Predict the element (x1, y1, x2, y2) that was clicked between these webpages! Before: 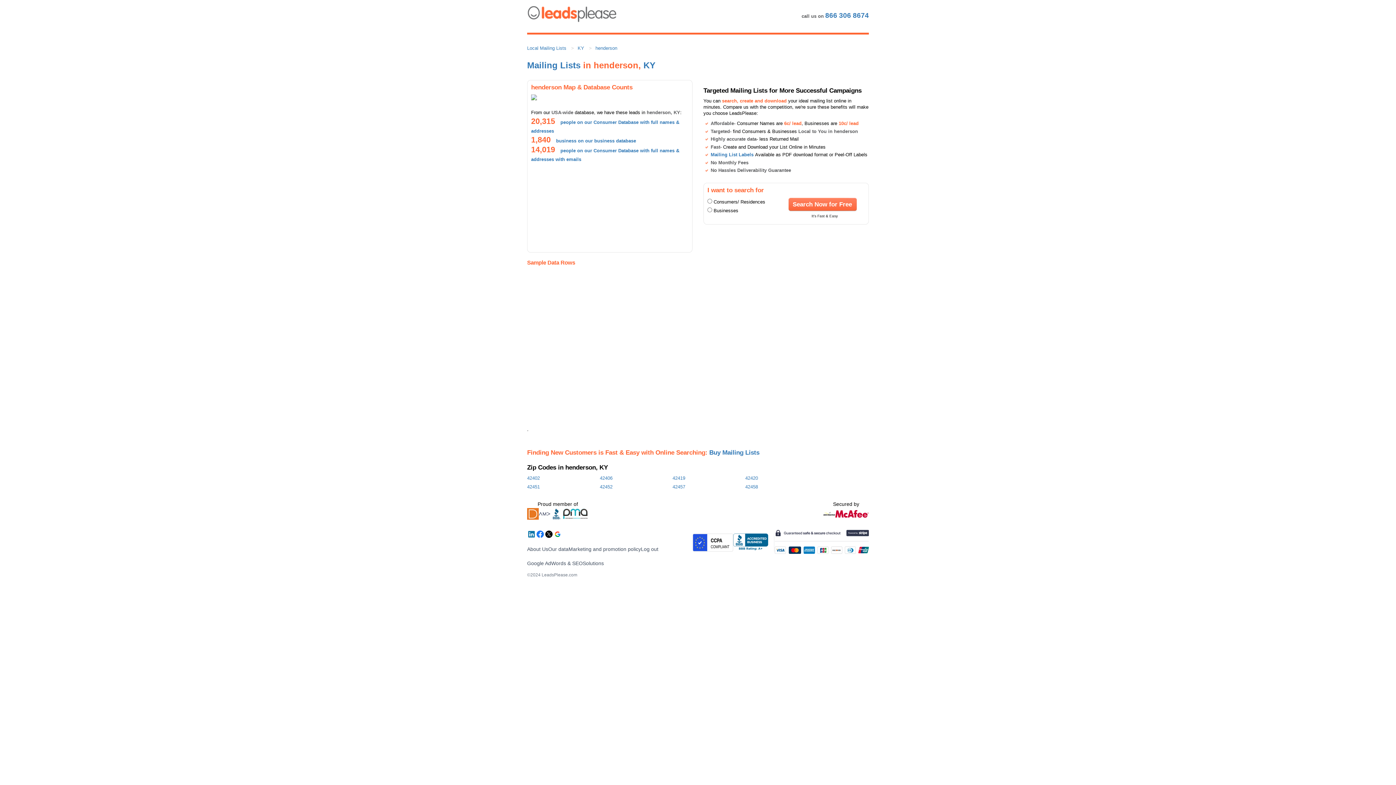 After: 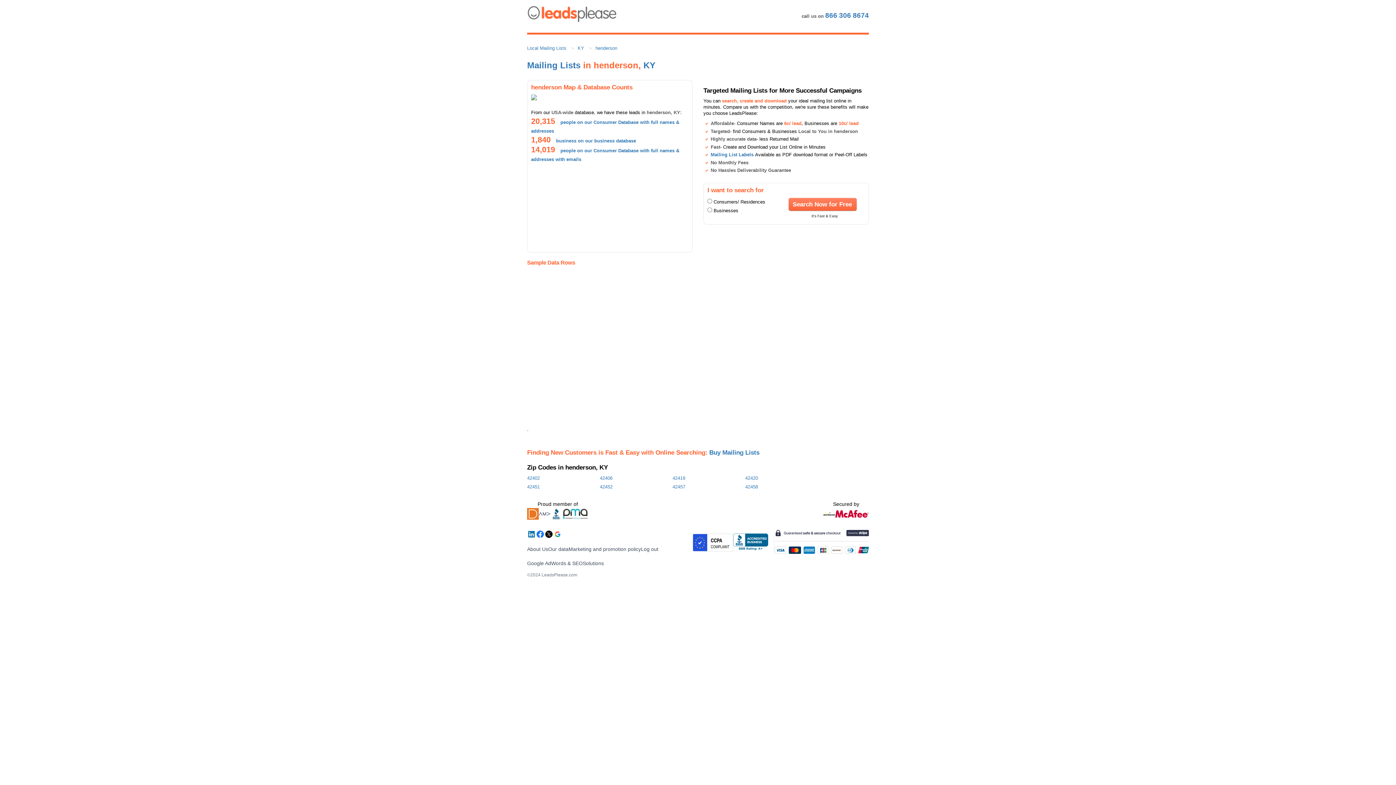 Action: label: henderson bbox: (595, 45, 617, 50)